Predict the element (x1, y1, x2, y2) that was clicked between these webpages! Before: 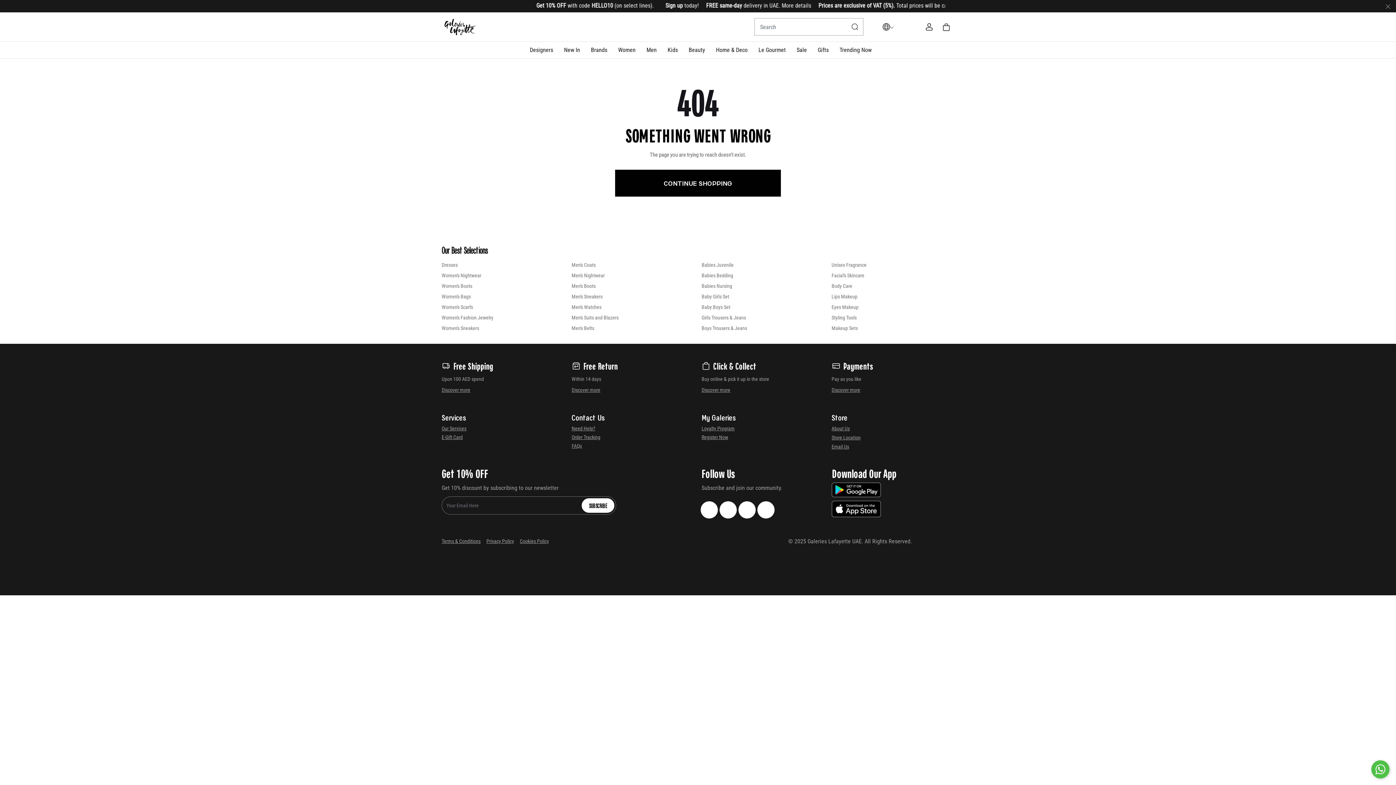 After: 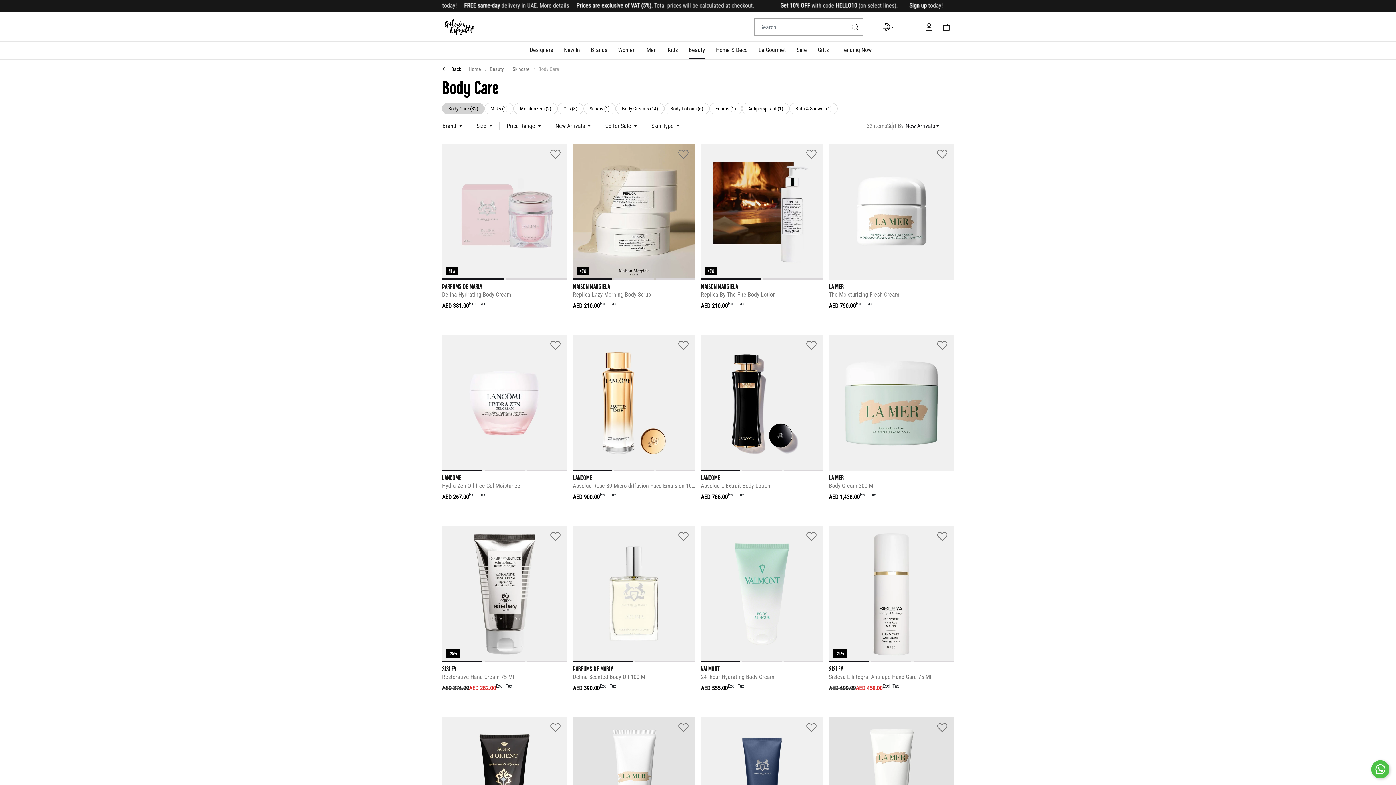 Action: label: Body Care bbox: (831, 283, 852, 288)